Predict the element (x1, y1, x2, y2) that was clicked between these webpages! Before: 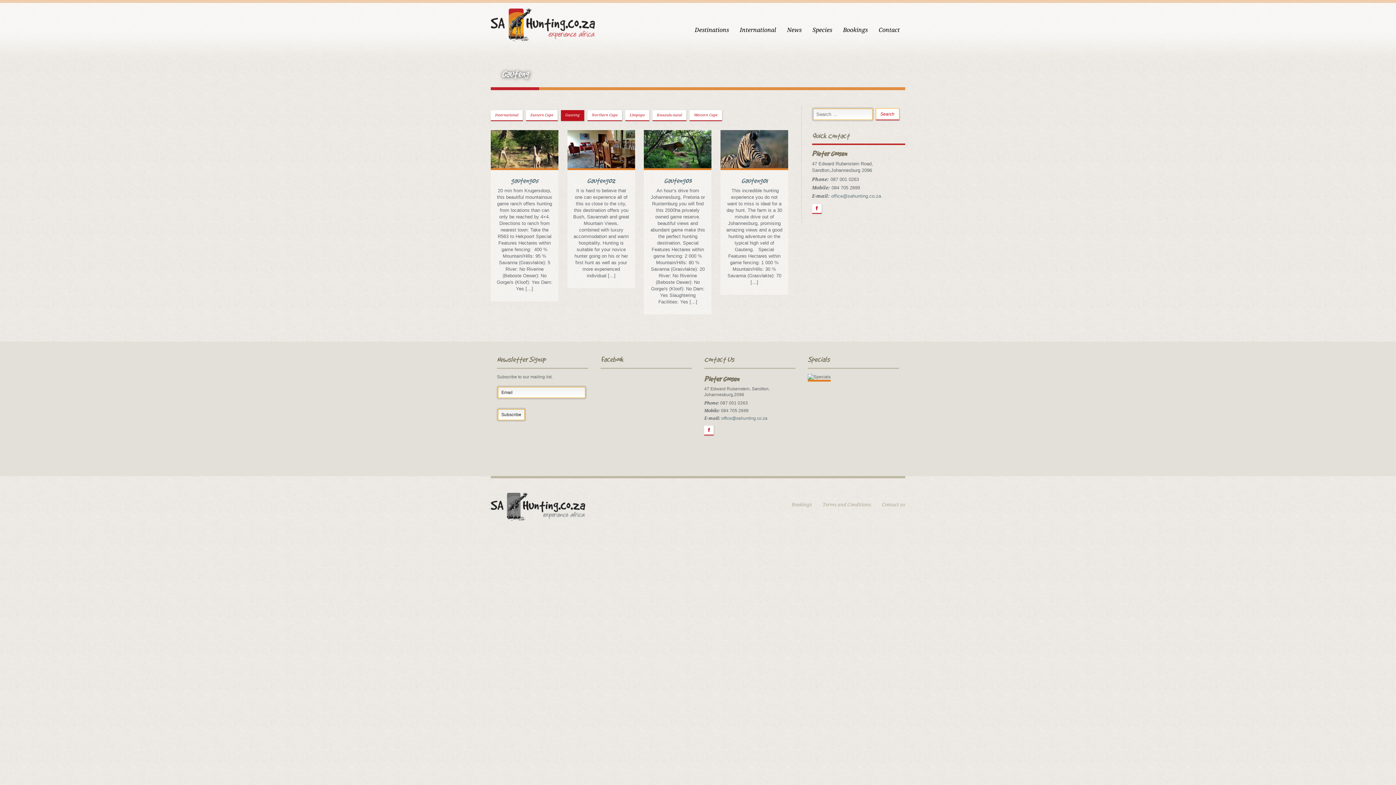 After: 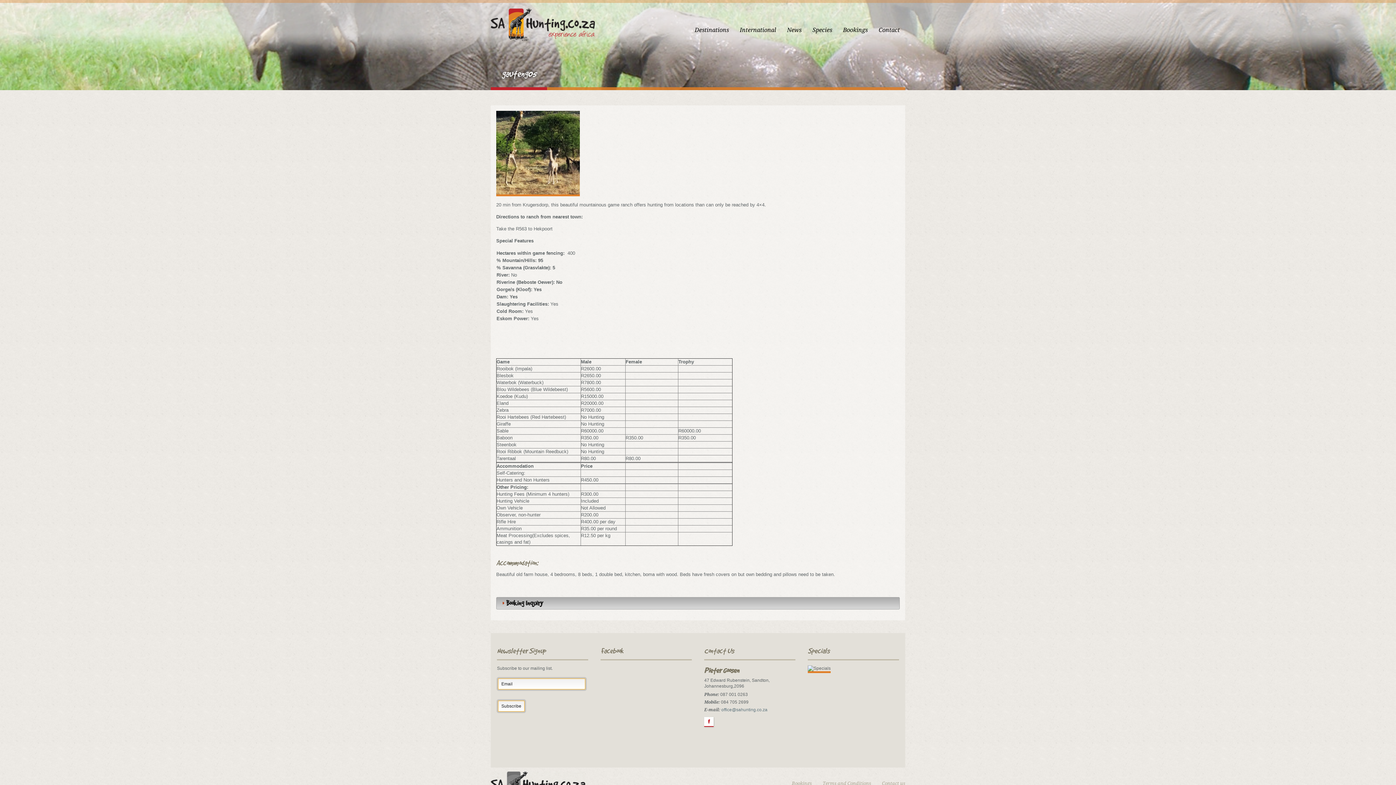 Action: bbox: (490, 147, 558, 152)